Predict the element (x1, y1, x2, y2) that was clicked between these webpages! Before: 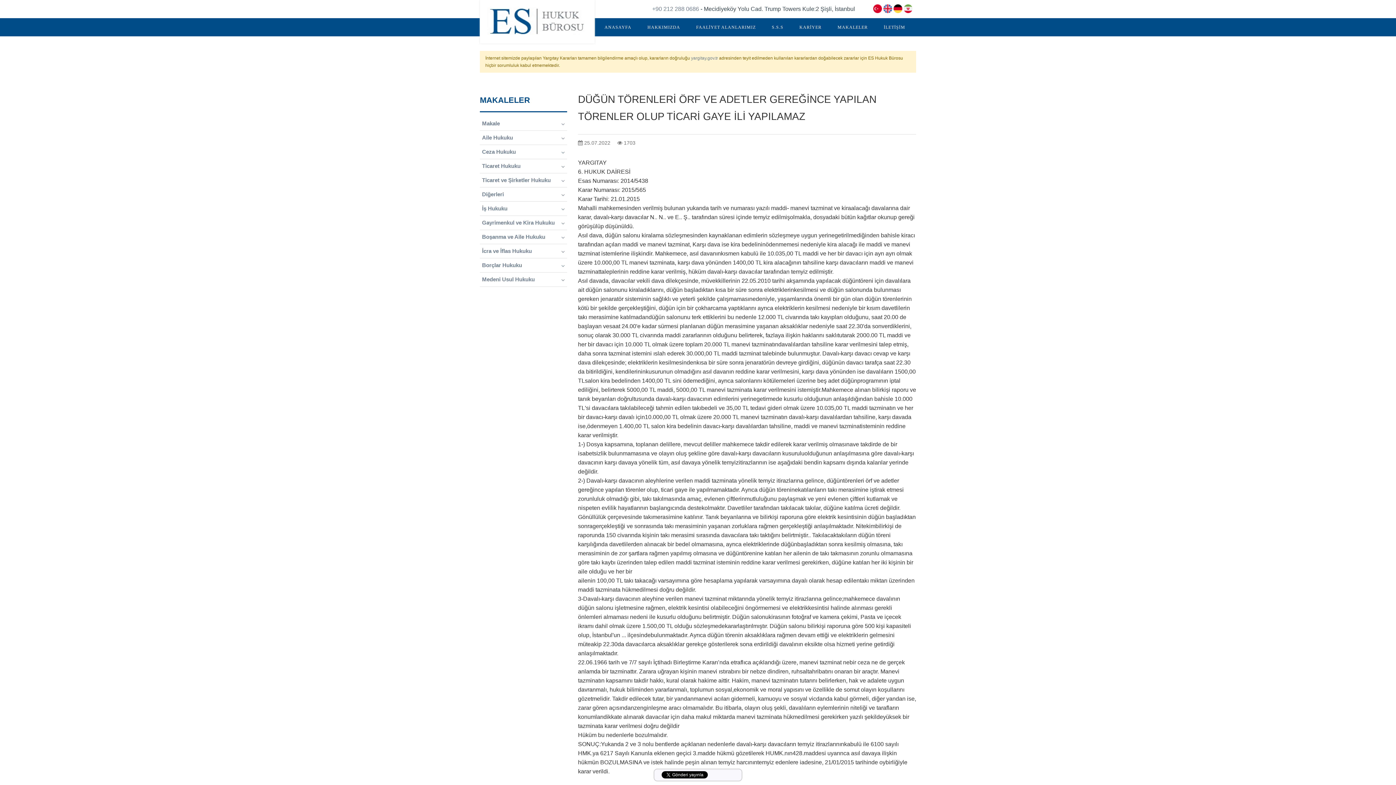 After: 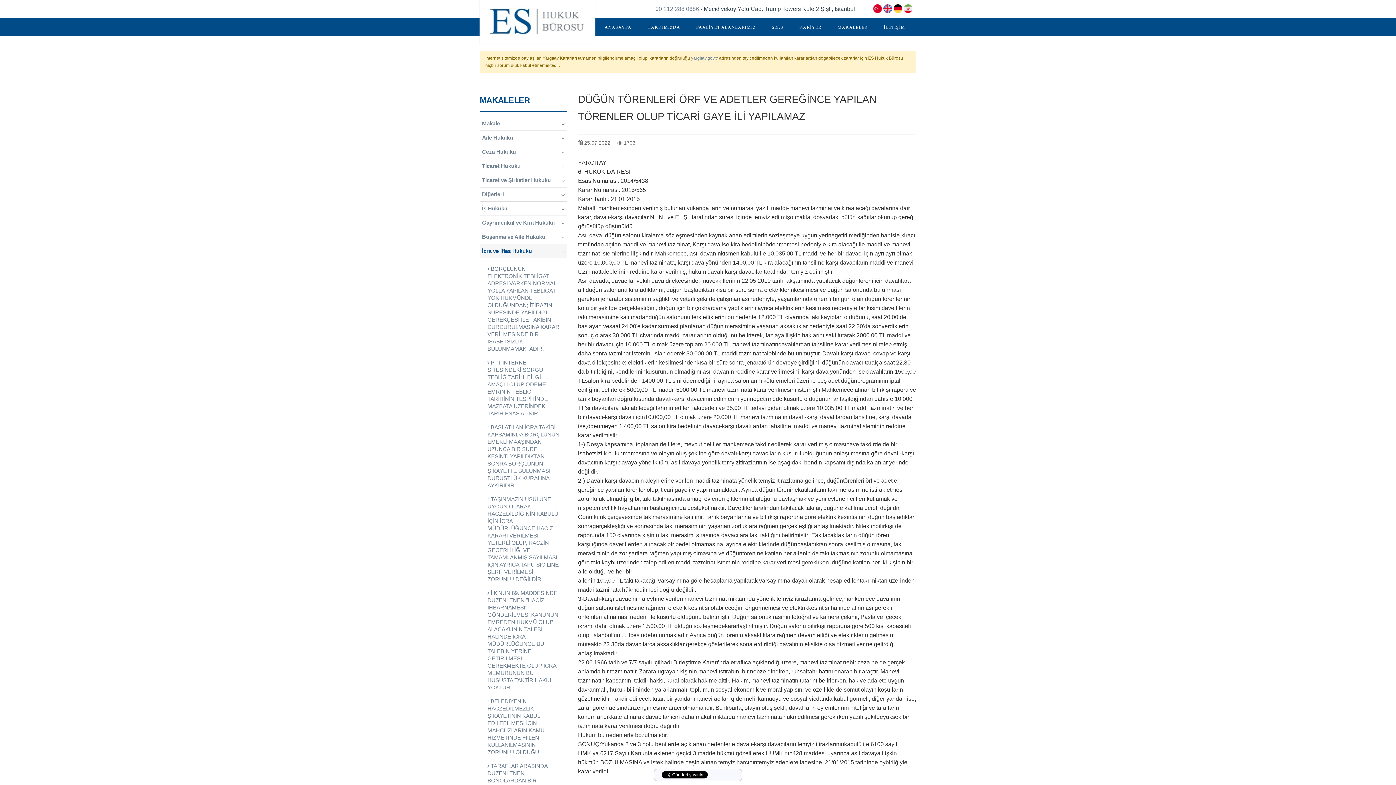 Action: label: İcra ve İflas Hukuku bbox: (480, 244, 567, 258)